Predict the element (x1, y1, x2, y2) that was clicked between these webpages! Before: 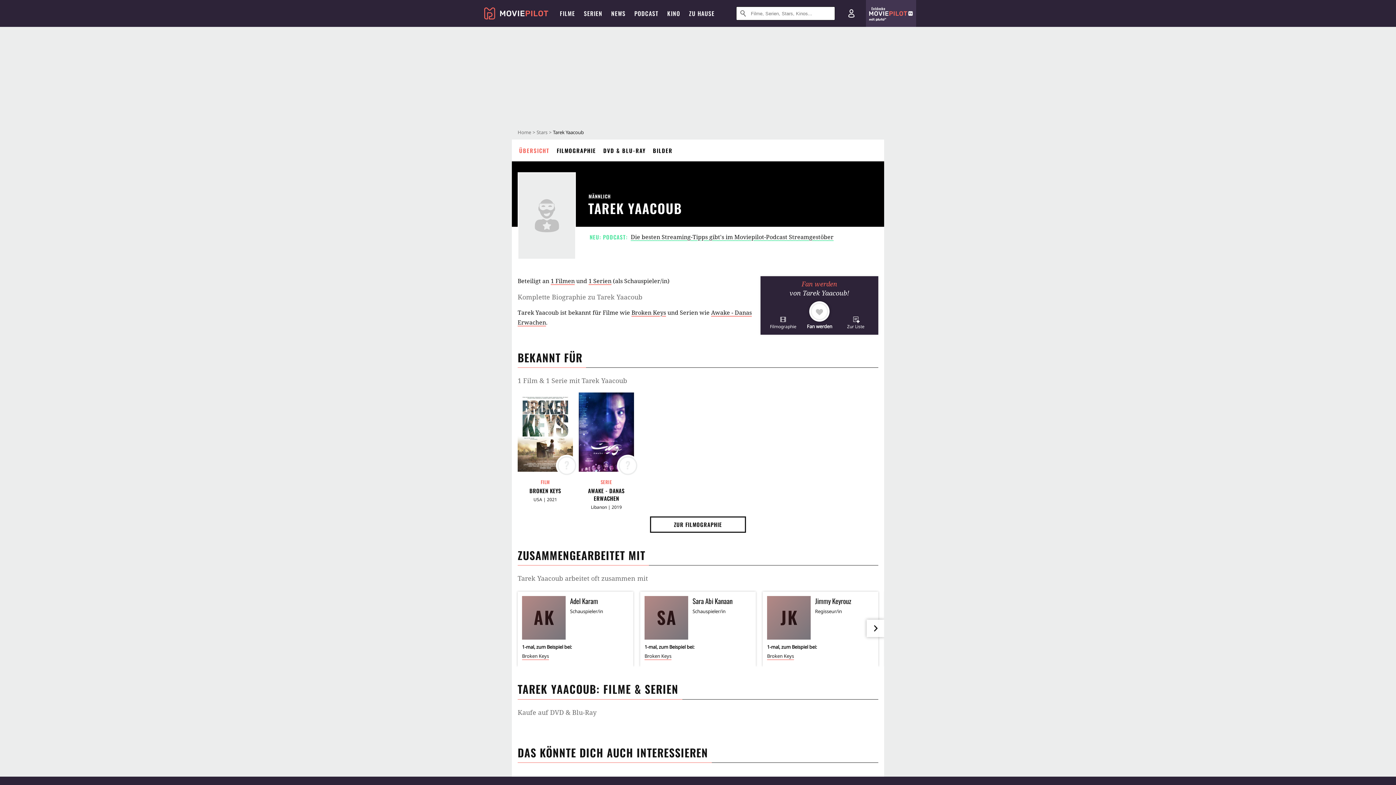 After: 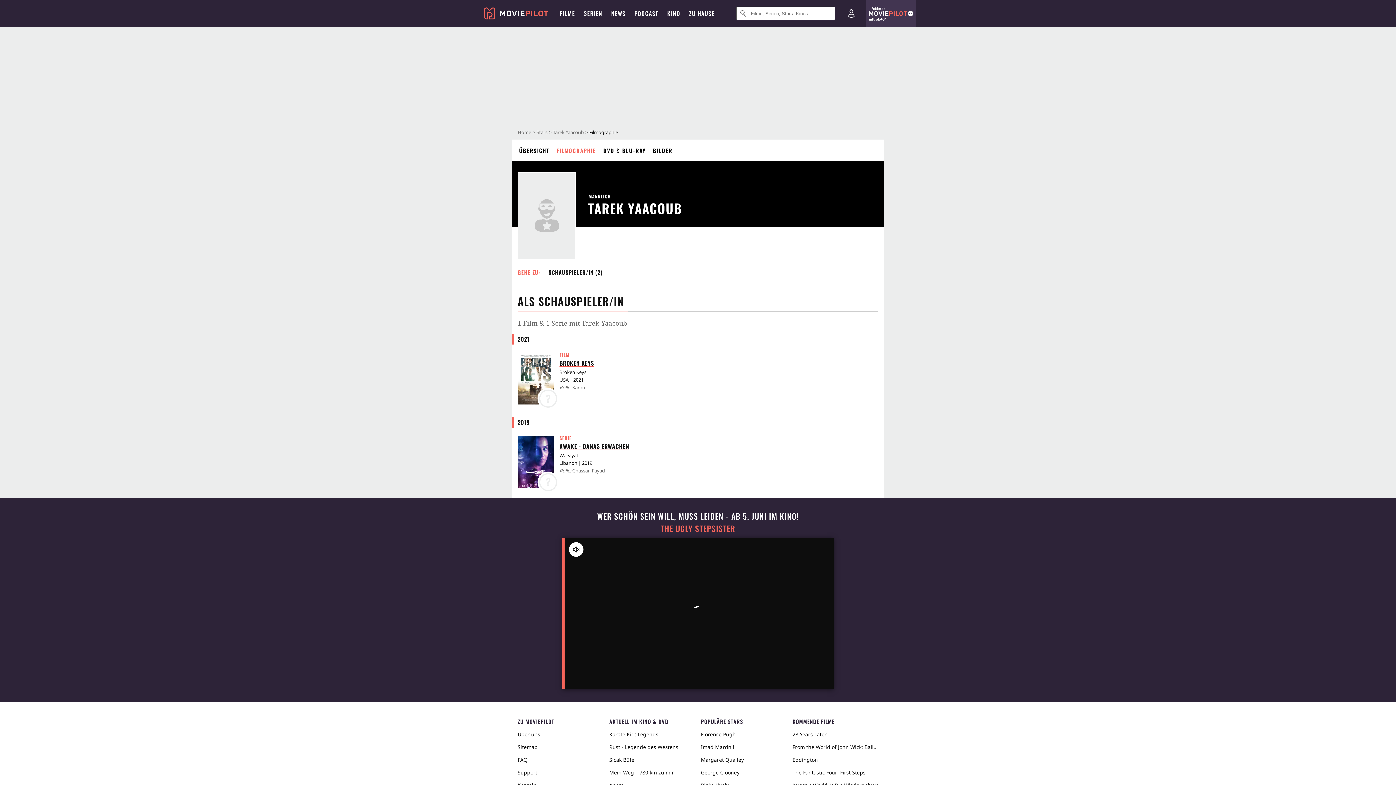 Action: label: FILMOGRAPHIE bbox: (559, 139, 615, 161)